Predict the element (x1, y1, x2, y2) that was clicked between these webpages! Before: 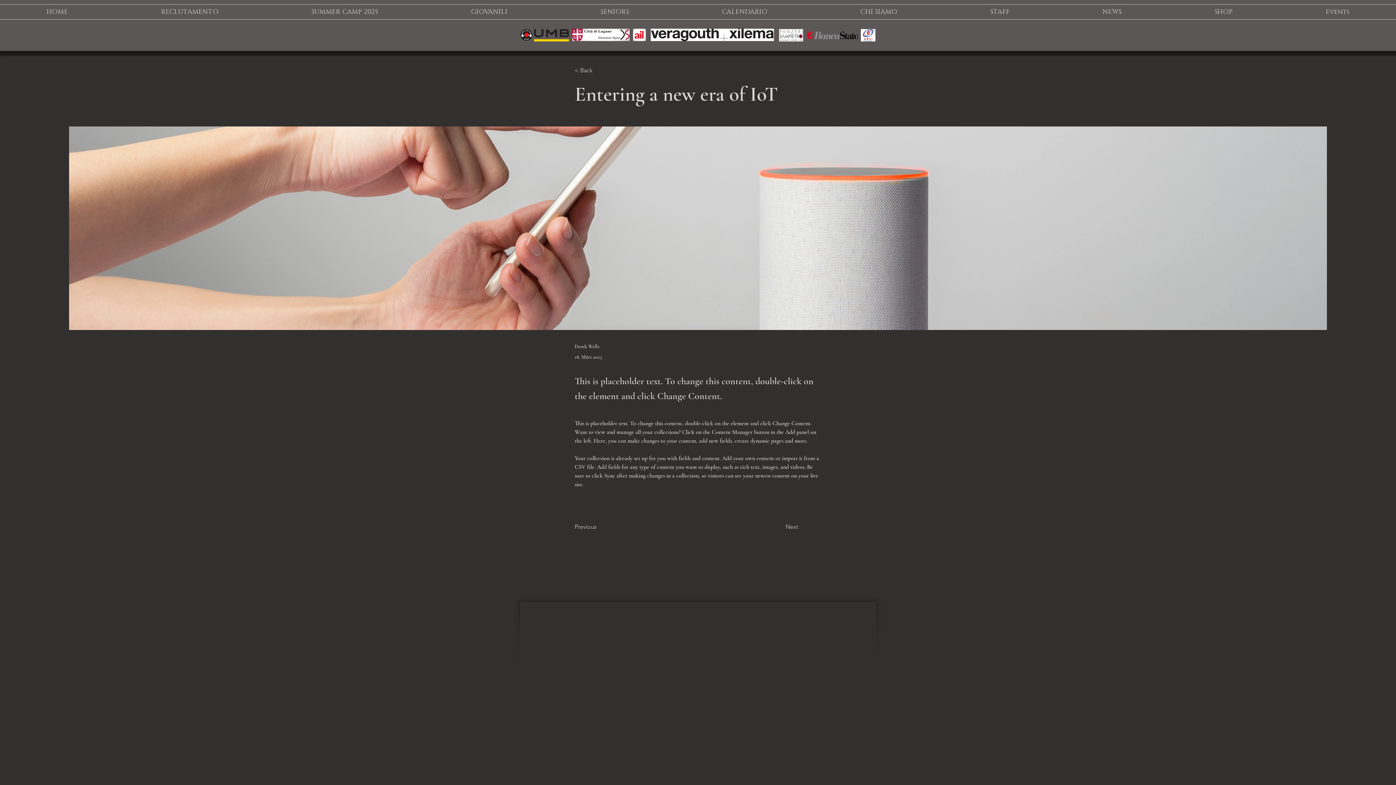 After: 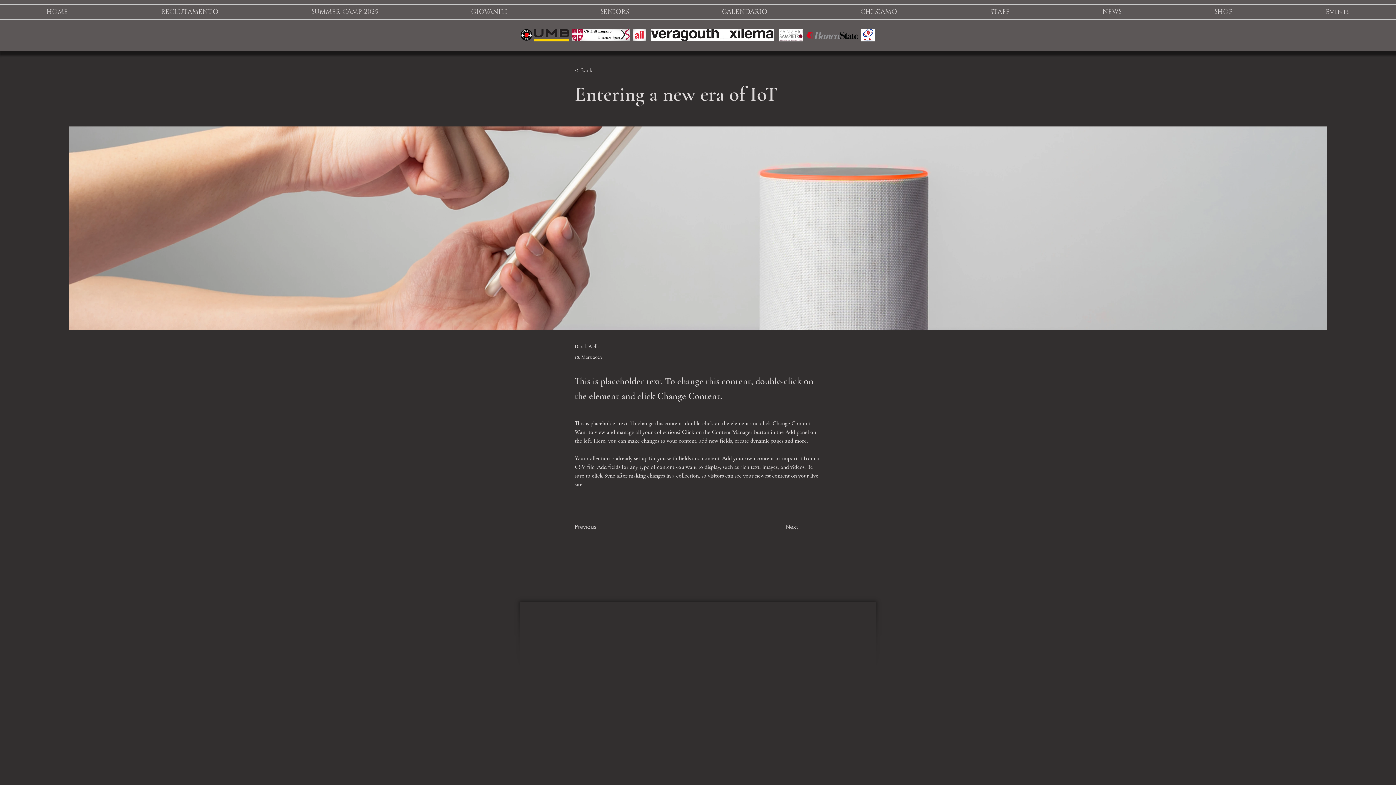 Action: bbox: (265, 4, 424, 19) label: SUMMER CAMP 2025